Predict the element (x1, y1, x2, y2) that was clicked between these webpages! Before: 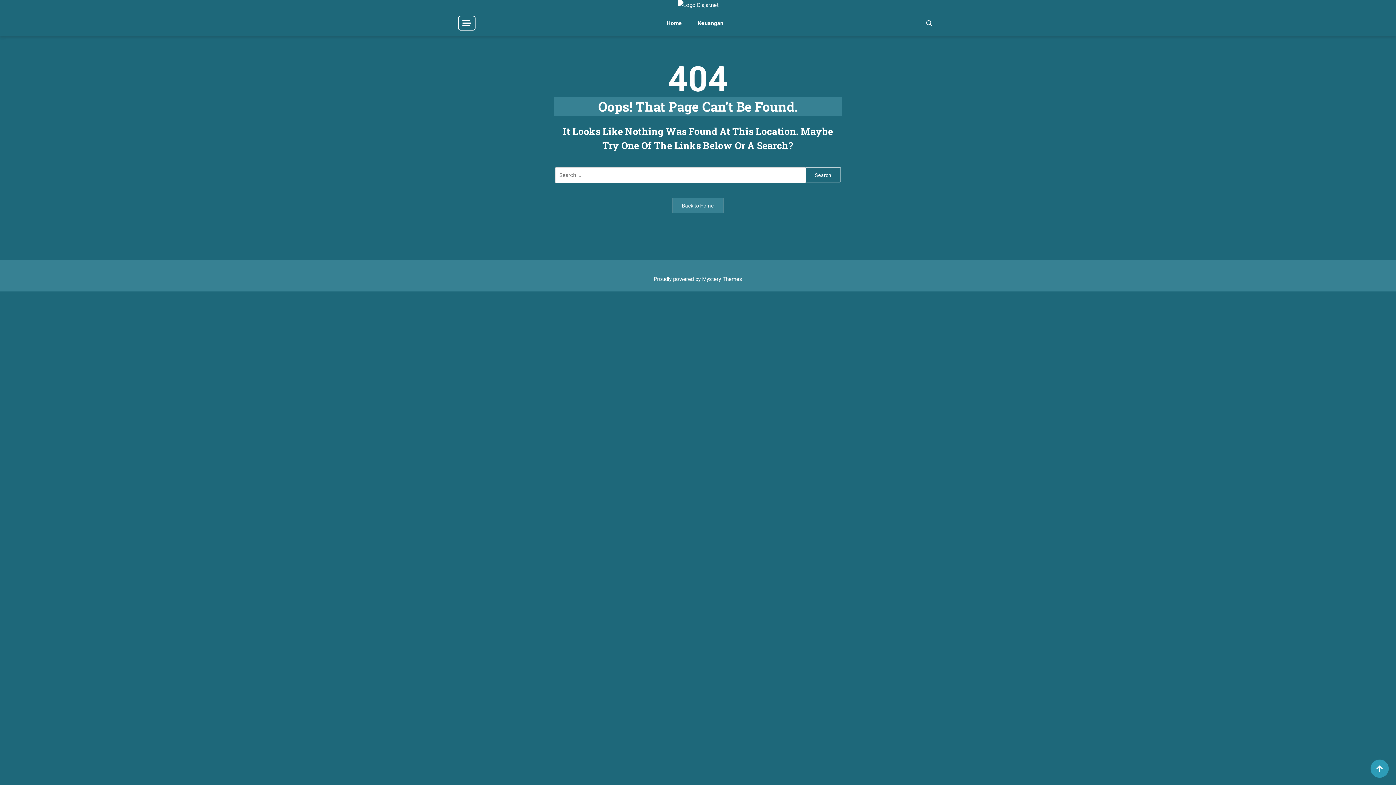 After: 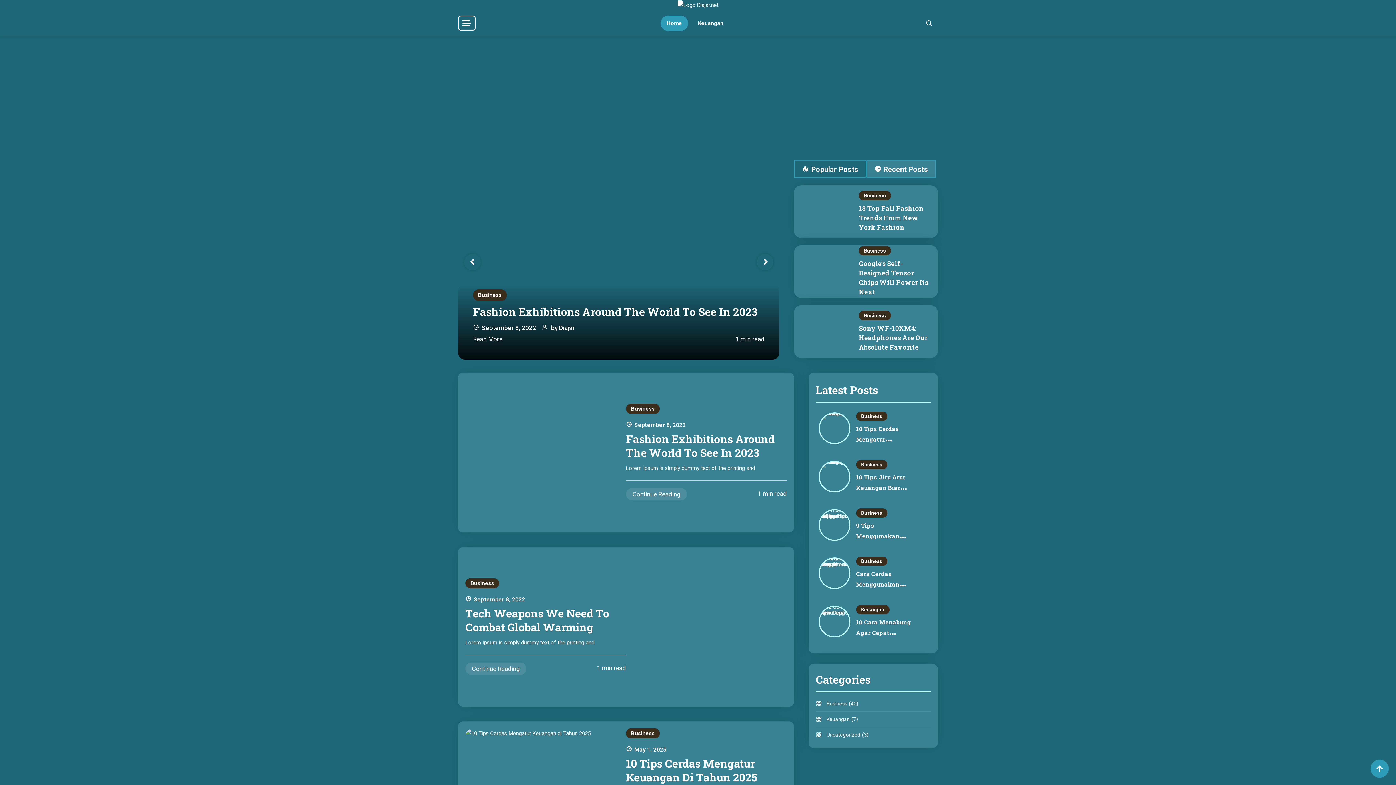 Action: bbox: (672, 197, 723, 213) label: Back to Home